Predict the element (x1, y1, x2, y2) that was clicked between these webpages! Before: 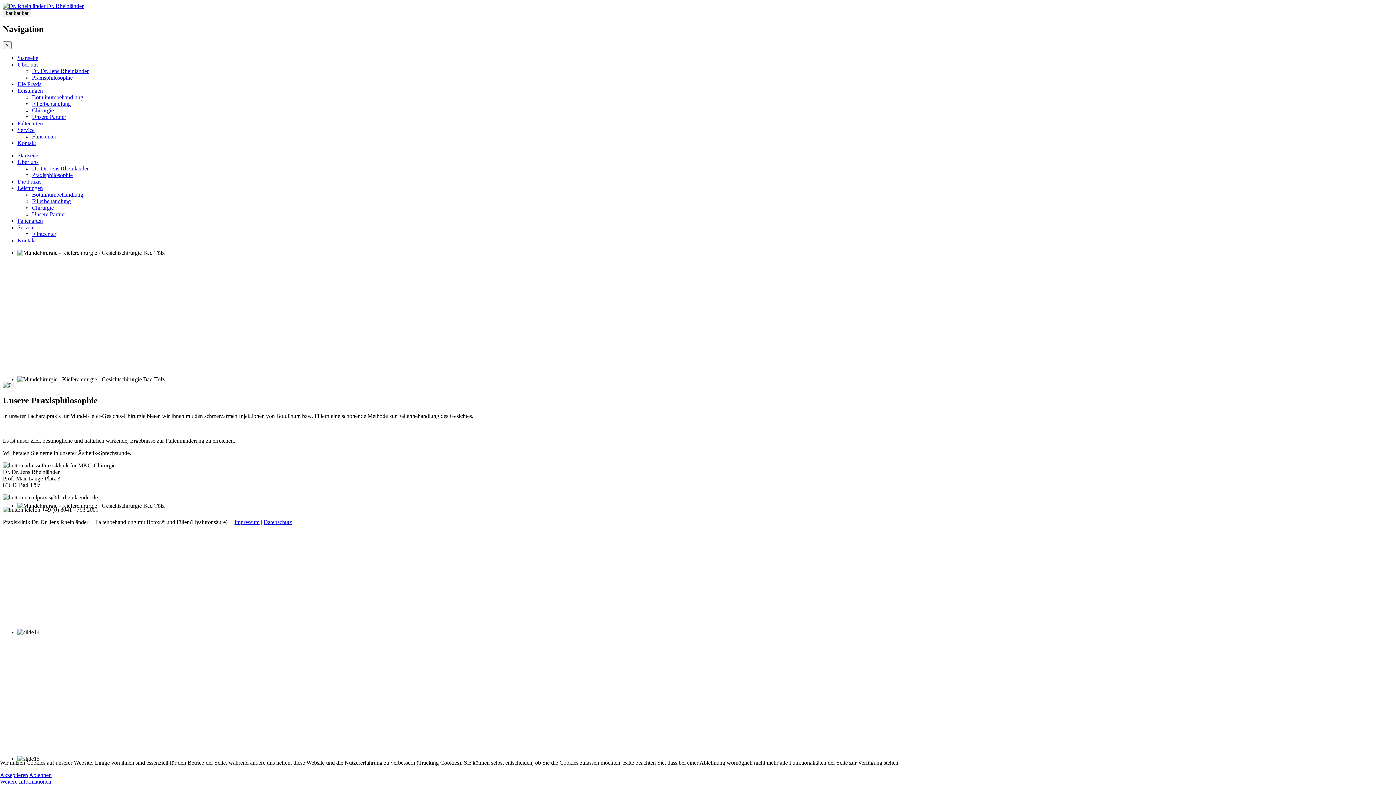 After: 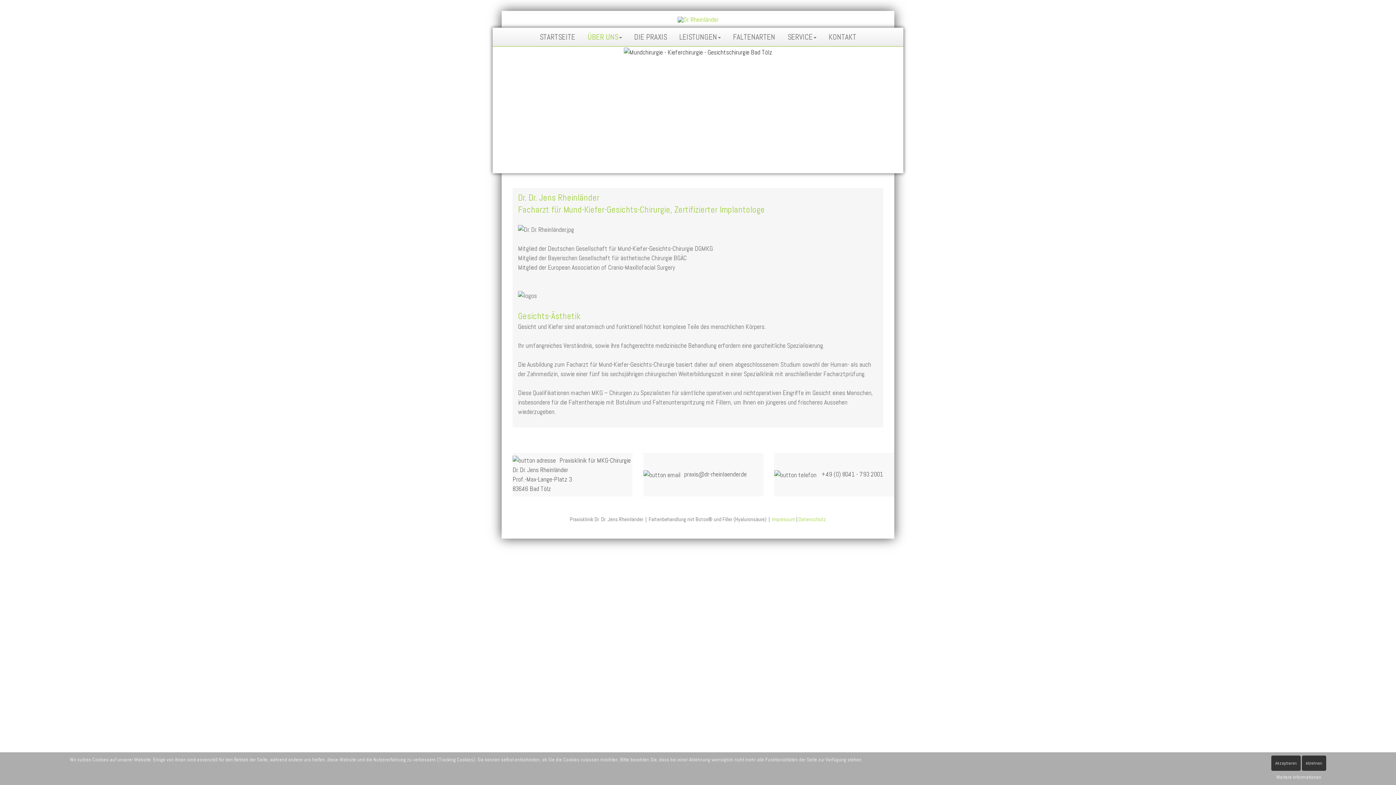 Action: label: Dr. Dr. Jens Rheinländer bbox: (32, 165, 88, 171)